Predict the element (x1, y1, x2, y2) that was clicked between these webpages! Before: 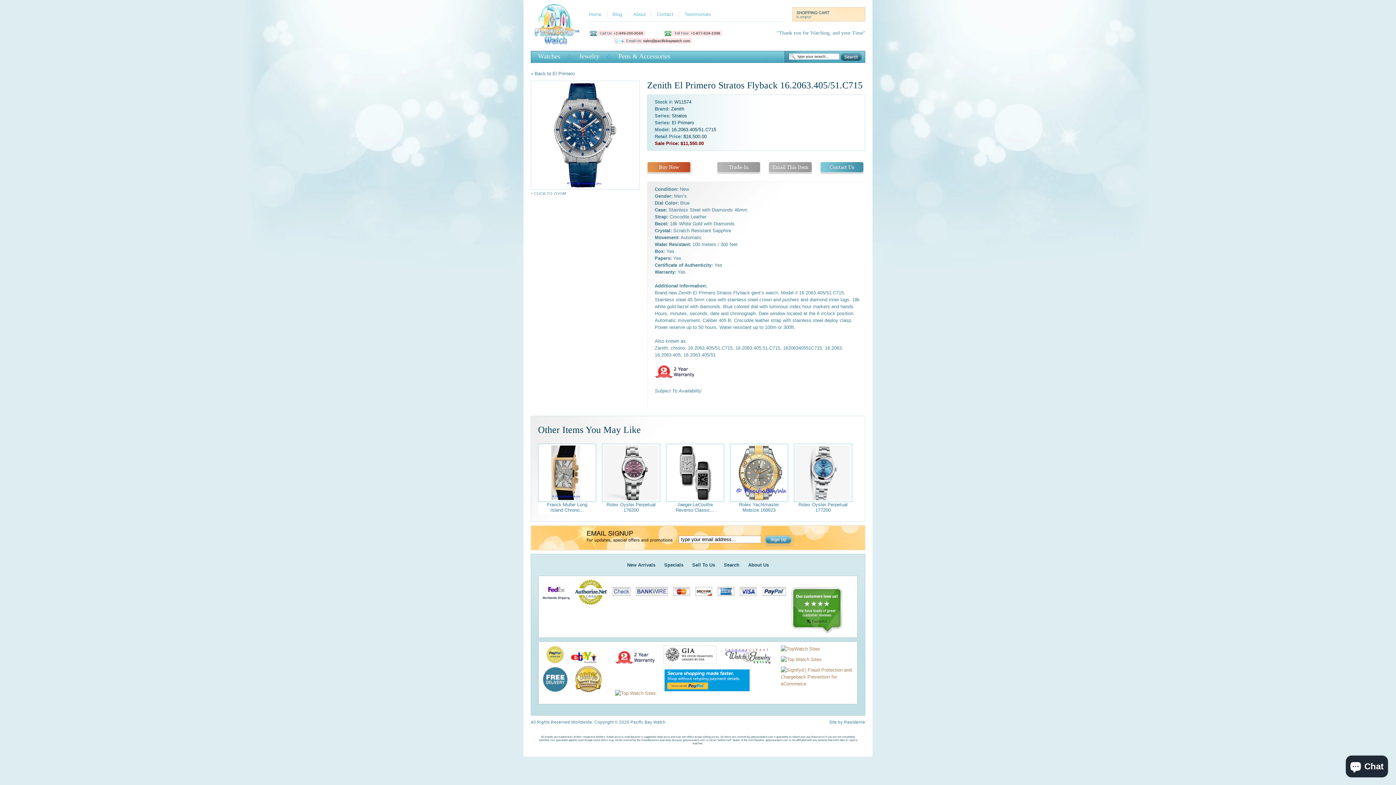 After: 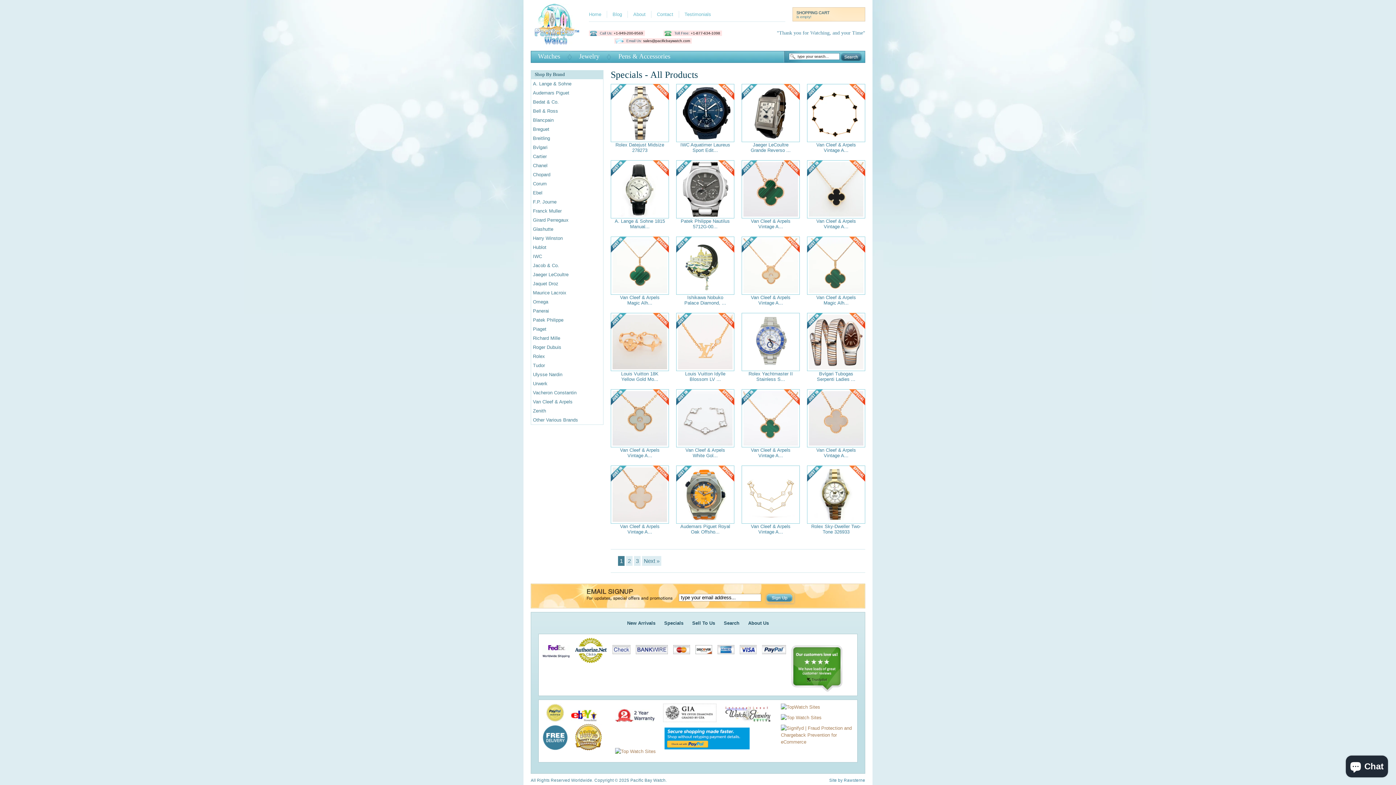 Action: bbox: (660, 562, 687, 567) label: Specials